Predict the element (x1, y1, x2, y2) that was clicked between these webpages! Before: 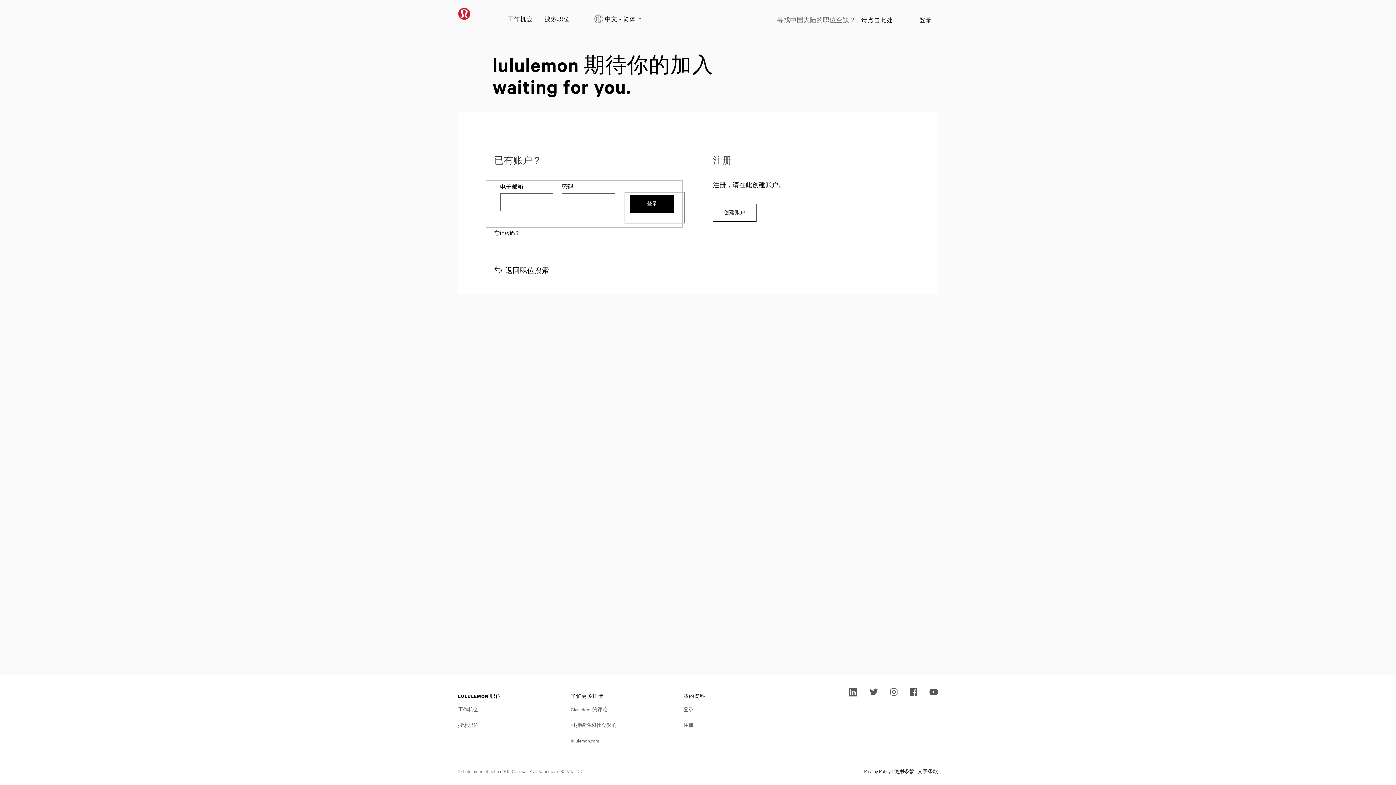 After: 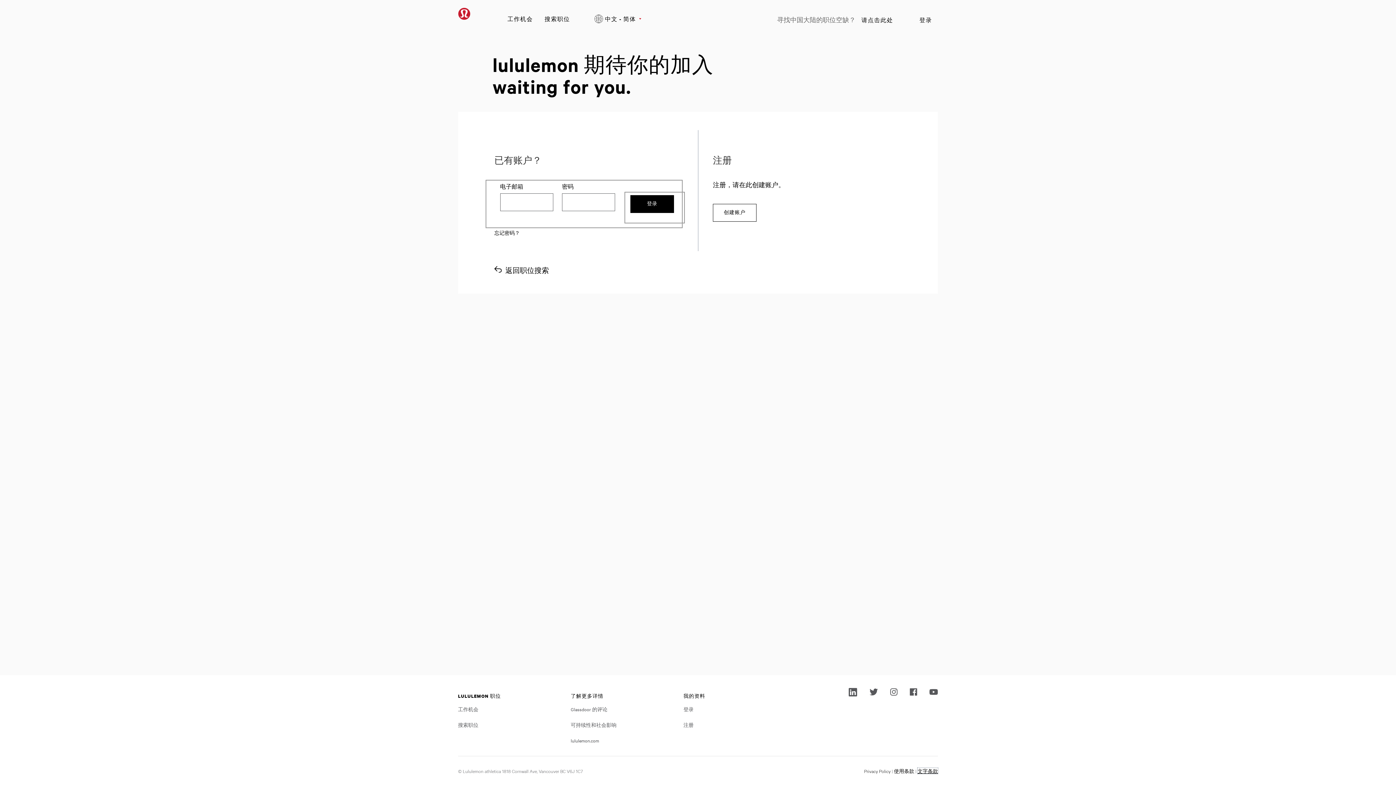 Action: label: 文字条款 bbox: (917, 768, 938, 774)